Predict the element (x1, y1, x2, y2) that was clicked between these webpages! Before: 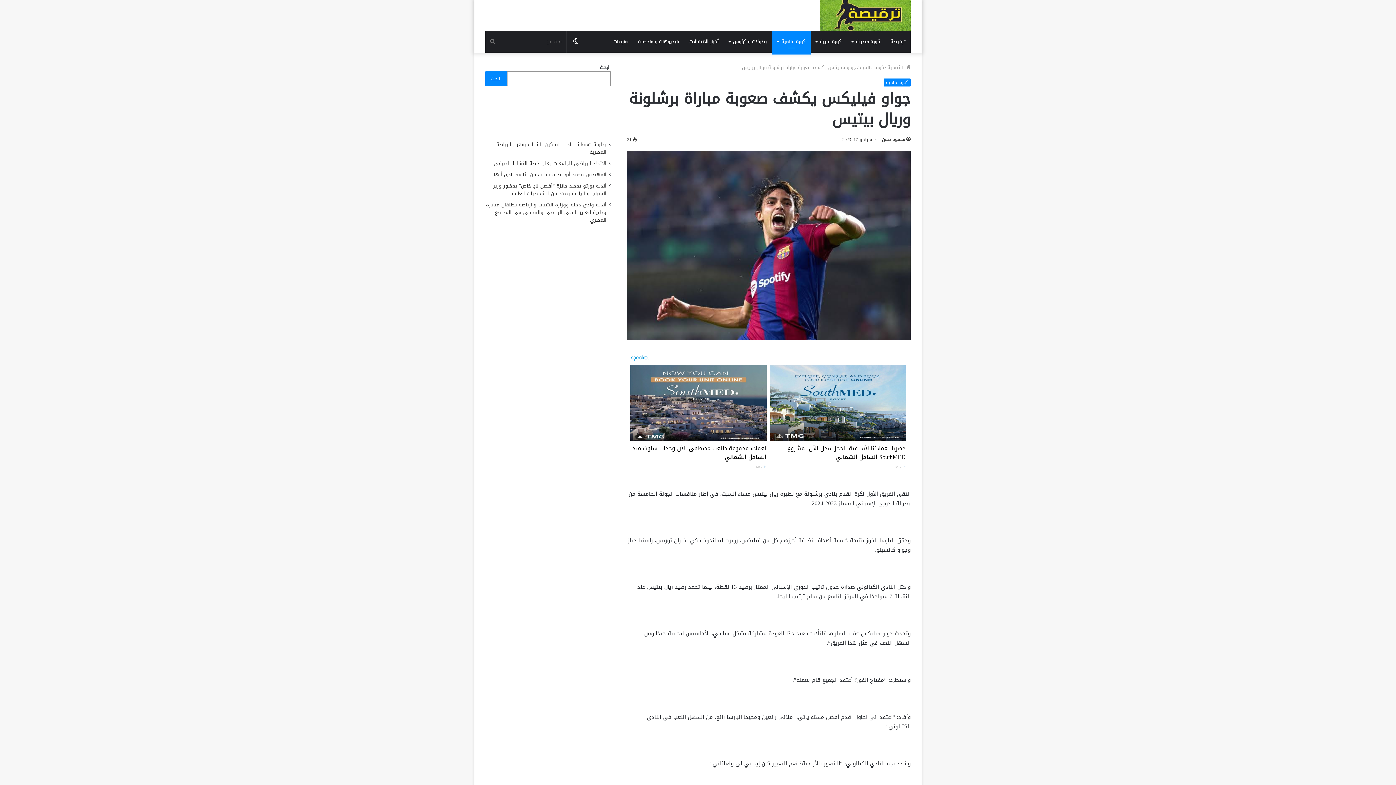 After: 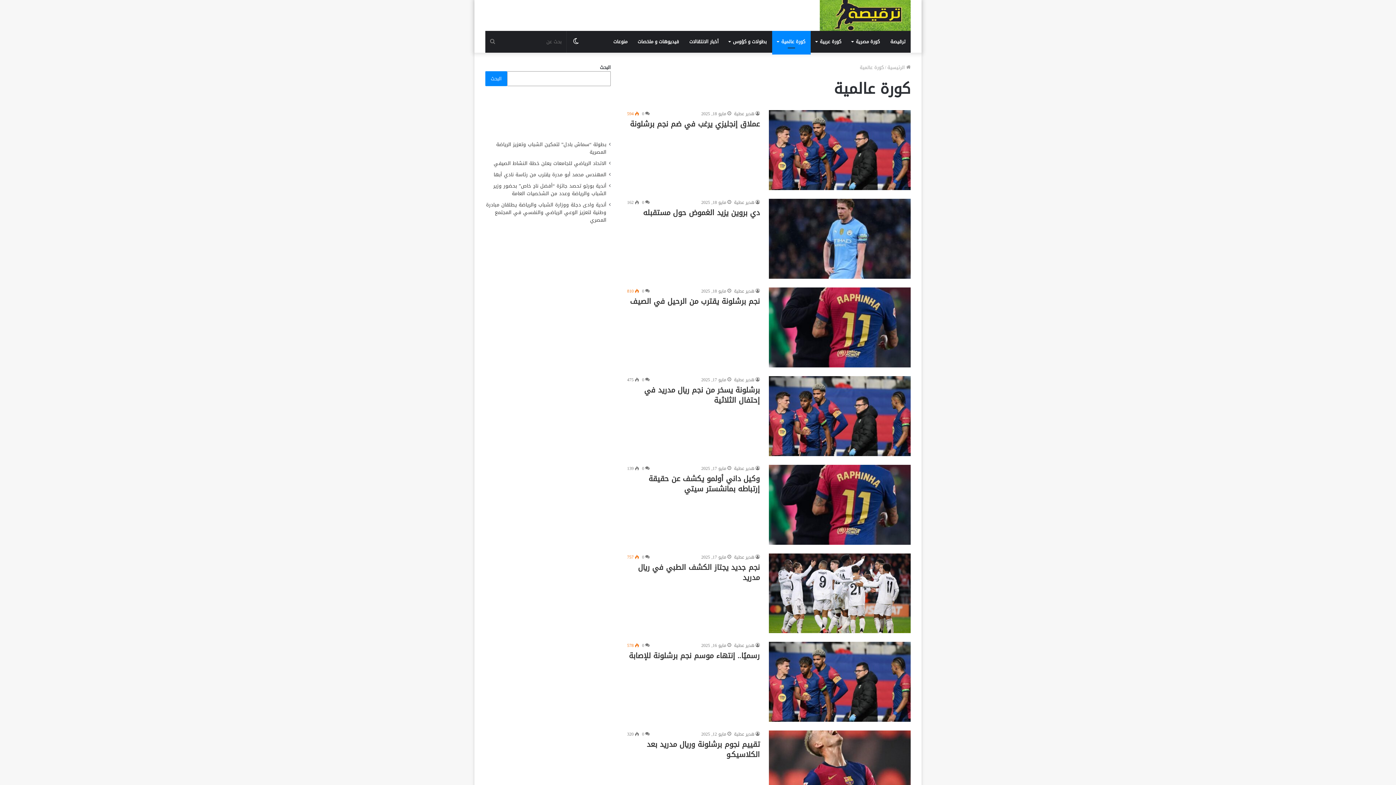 Action: label: كورة عالمية bbox: (884, 78, 910, 86)